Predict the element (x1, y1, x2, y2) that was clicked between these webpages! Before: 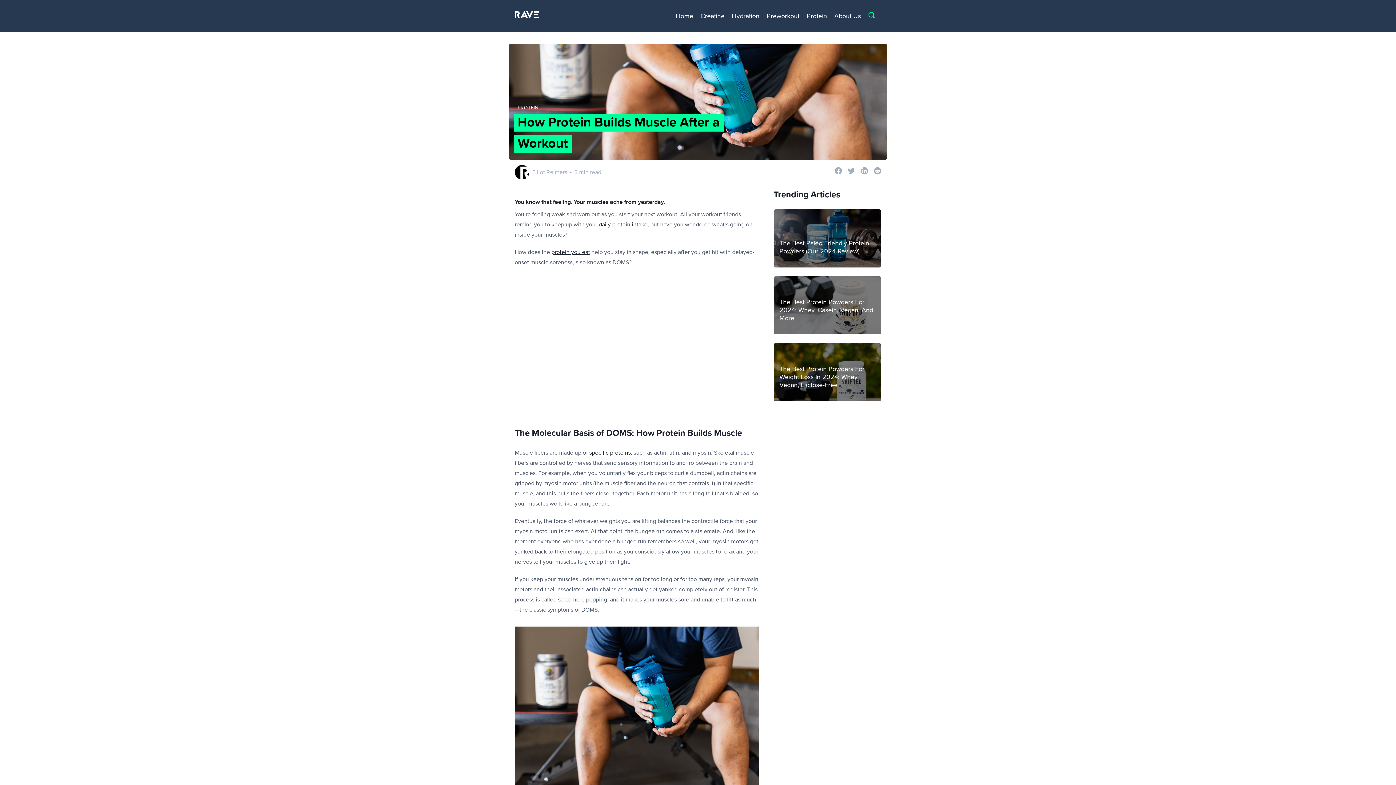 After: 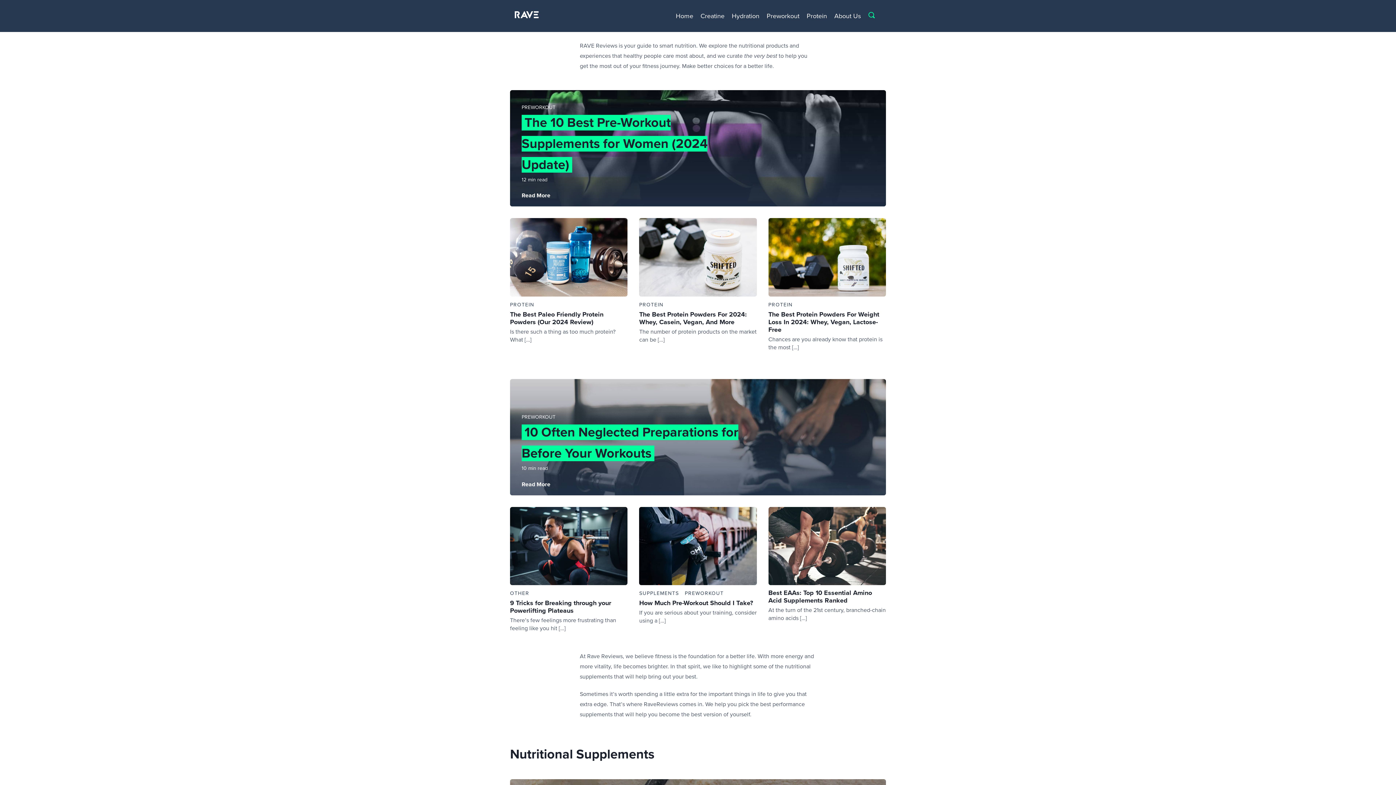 Action: label: Home bbox: (673, 11, 696, 20)